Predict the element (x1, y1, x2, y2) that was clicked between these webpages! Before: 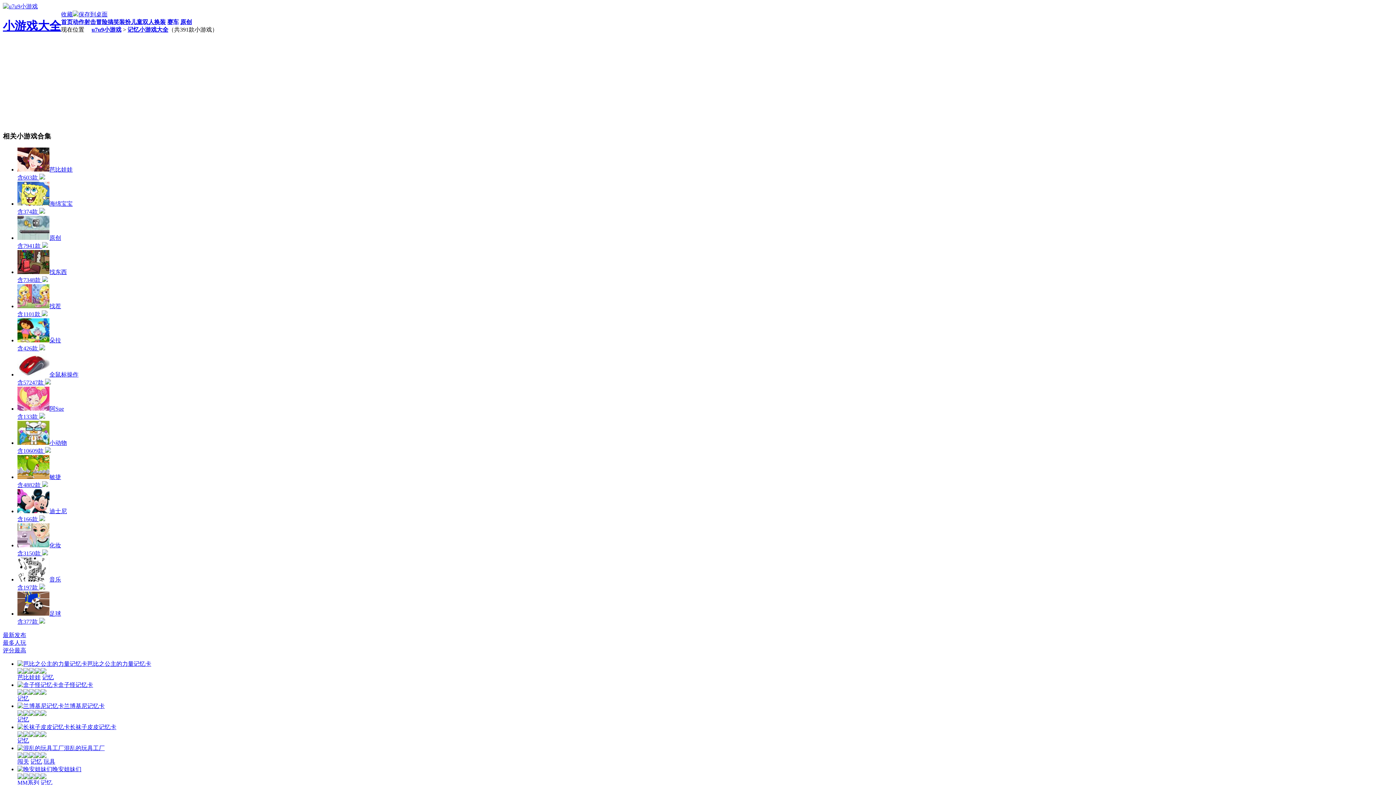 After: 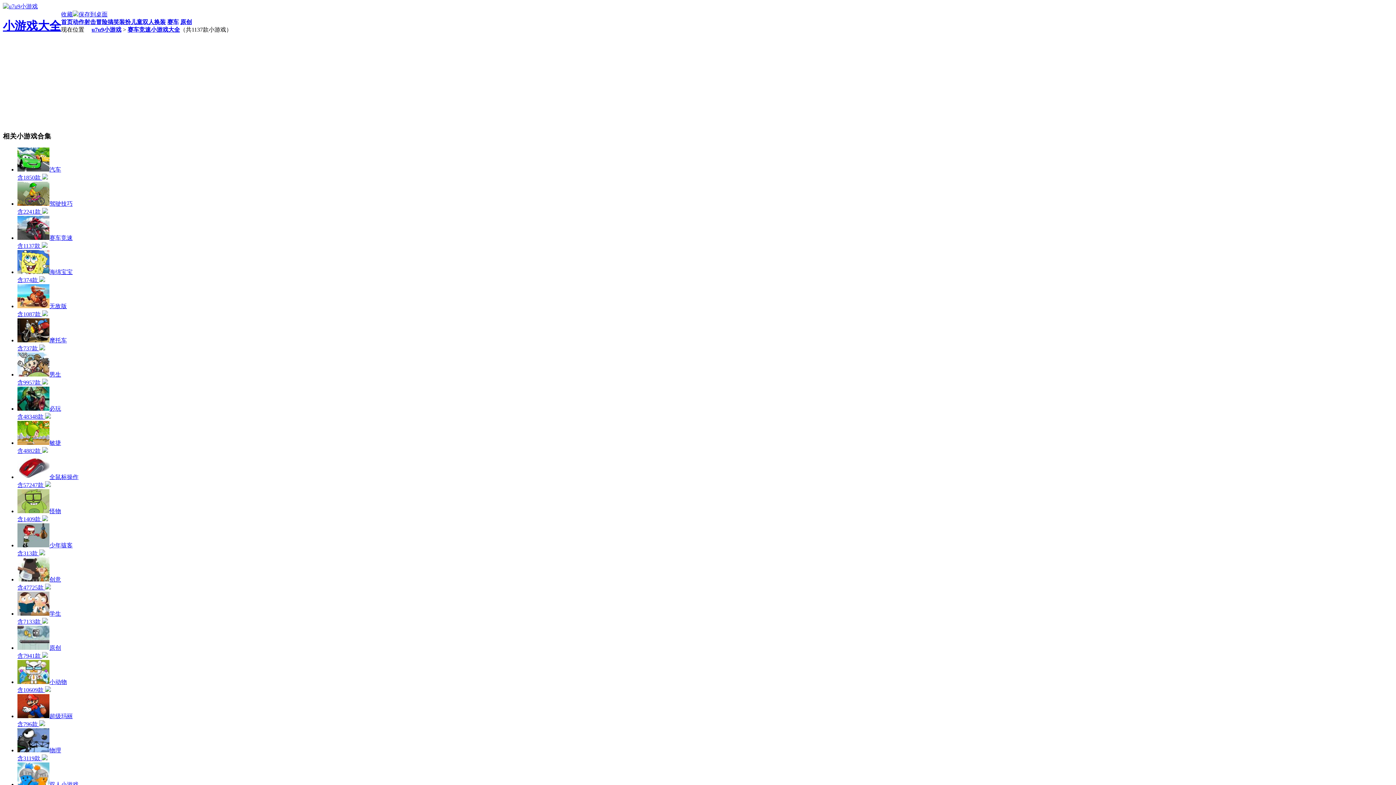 Action: bbox: (167, 18, 178, 25) label: 赛车